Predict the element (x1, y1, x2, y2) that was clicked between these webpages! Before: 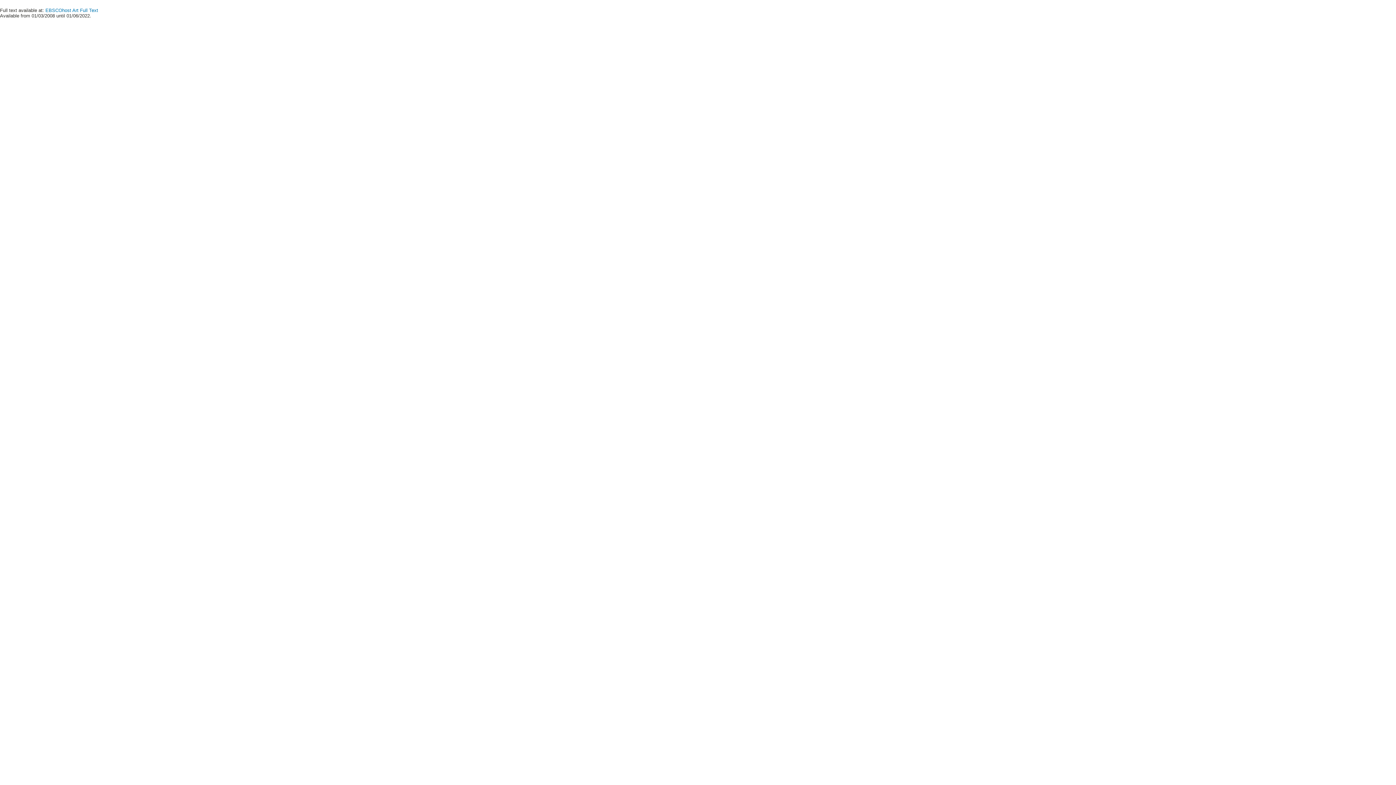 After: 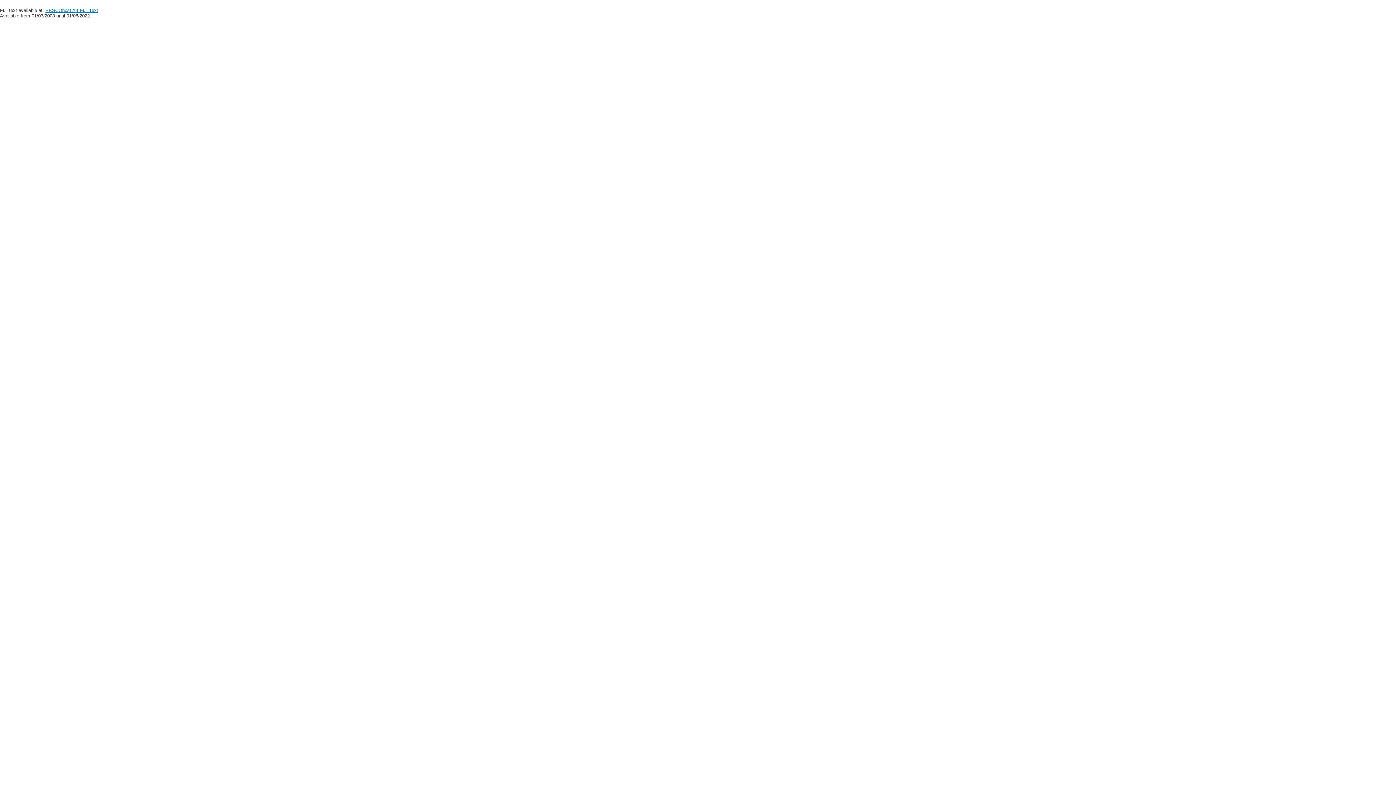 Action: bbox: (45, 7, 98, 13) label: EBSCOhost Art Full Text